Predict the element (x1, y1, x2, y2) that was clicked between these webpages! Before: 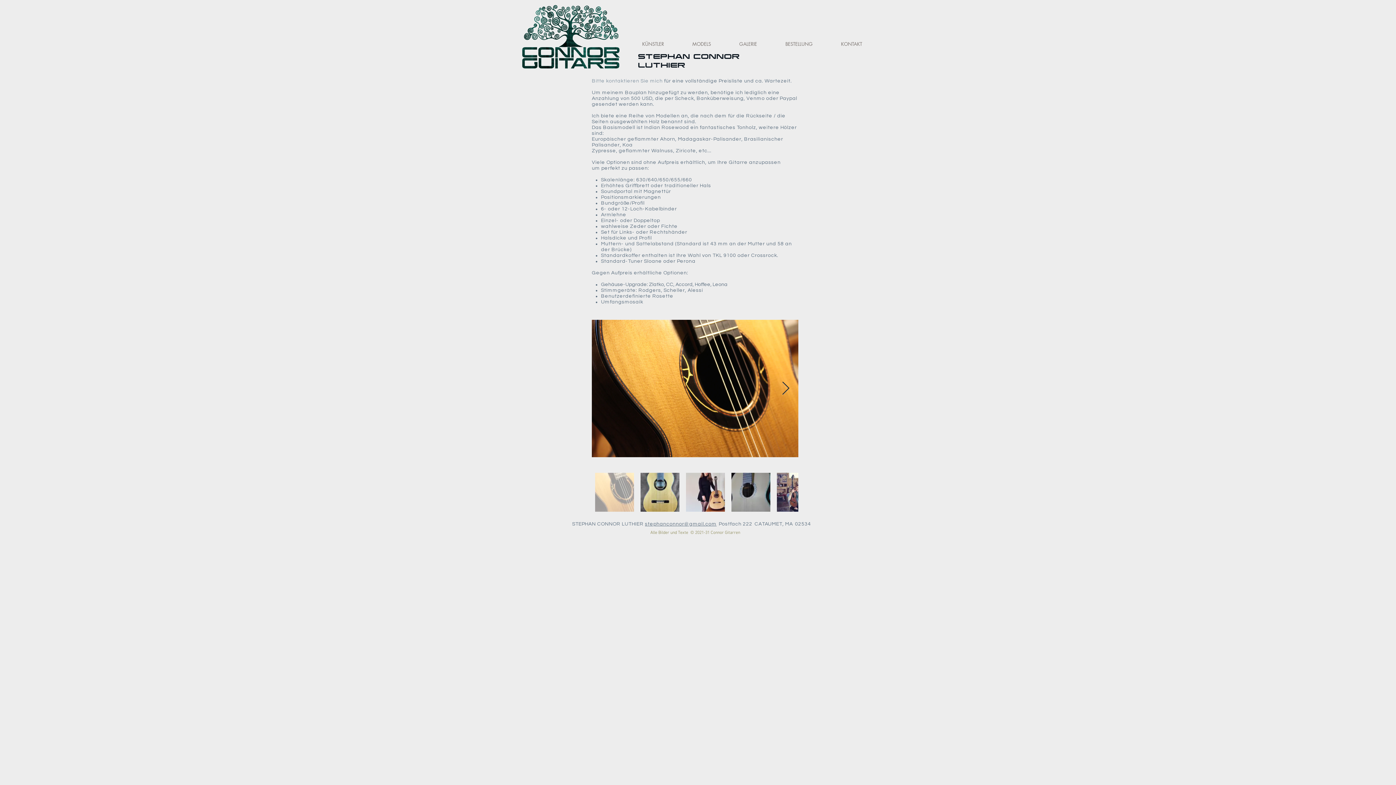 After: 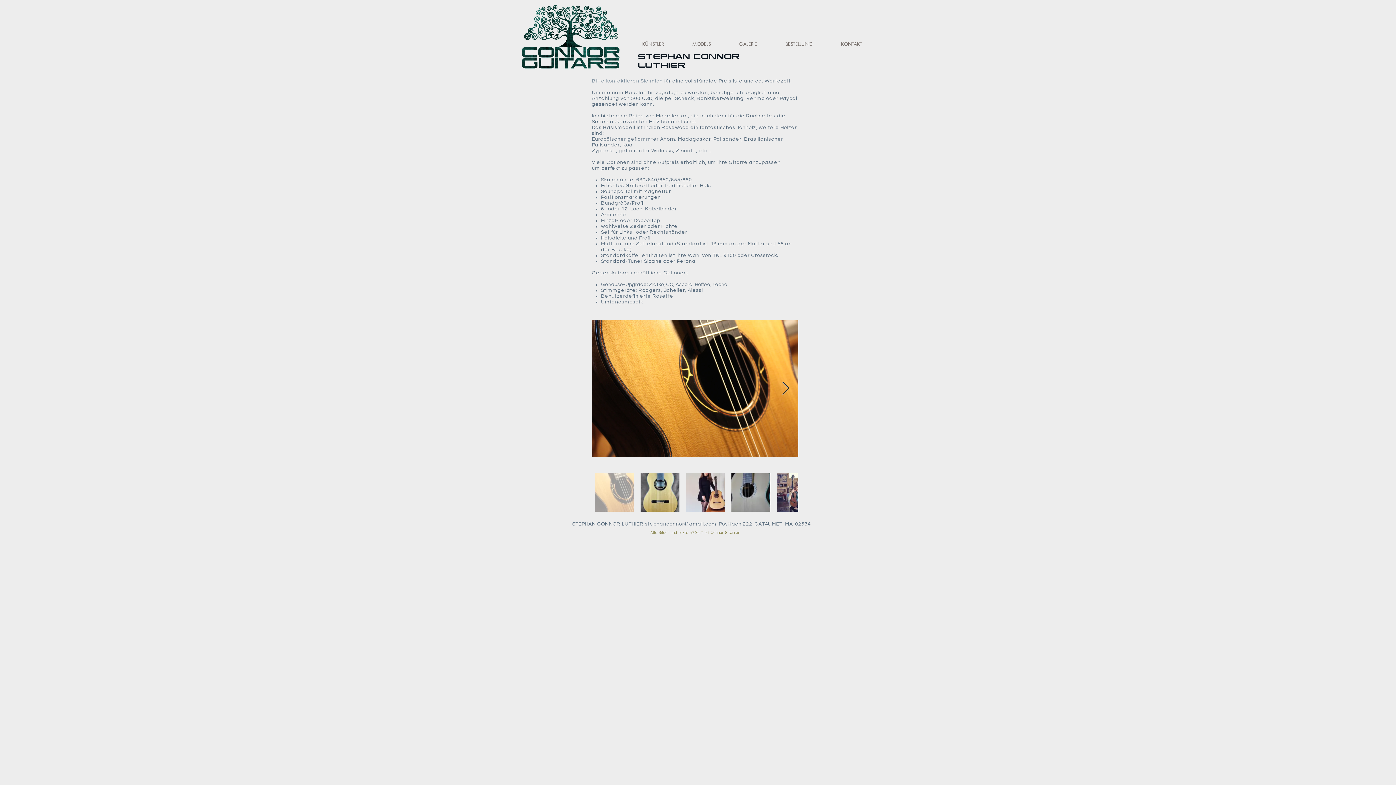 Action: bbox: (678, 38, 725, 49) label: MODELS